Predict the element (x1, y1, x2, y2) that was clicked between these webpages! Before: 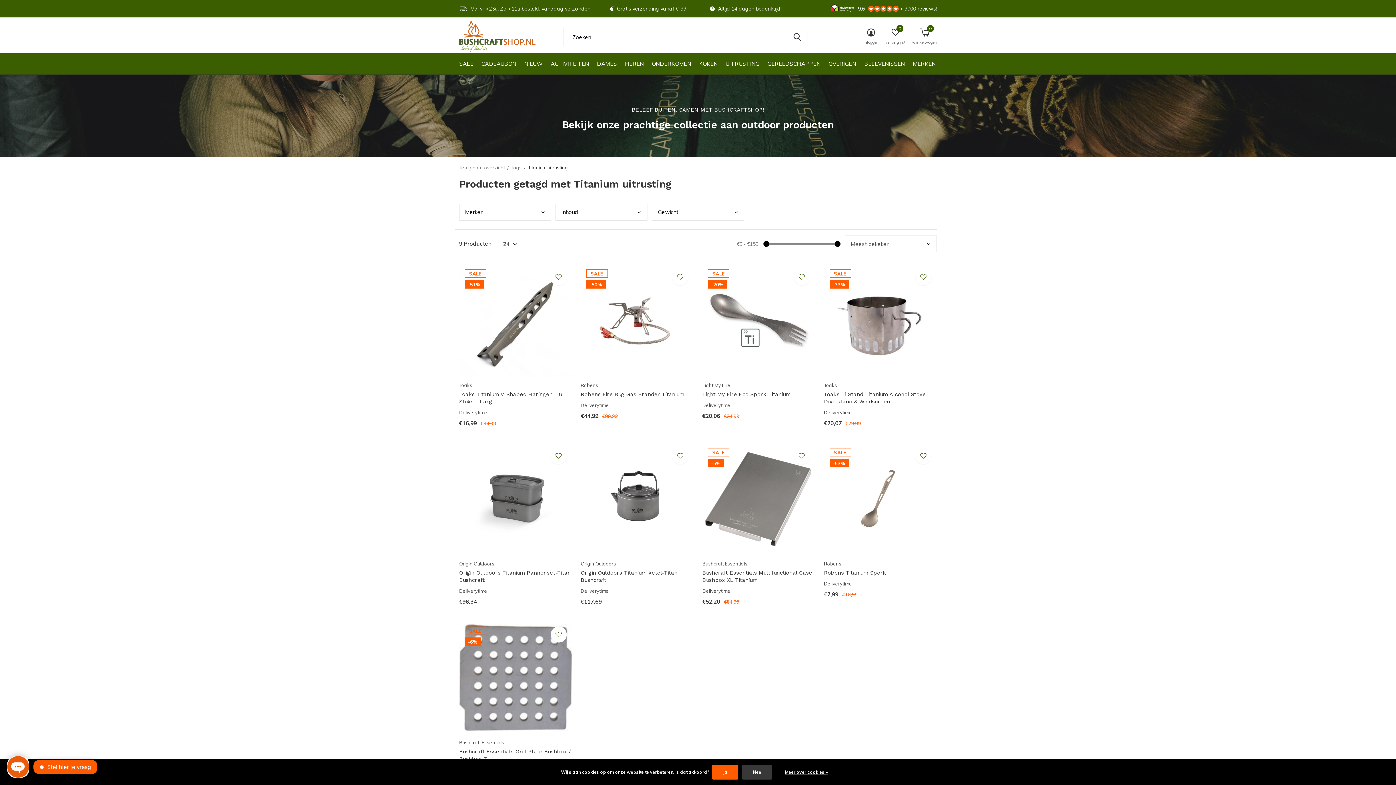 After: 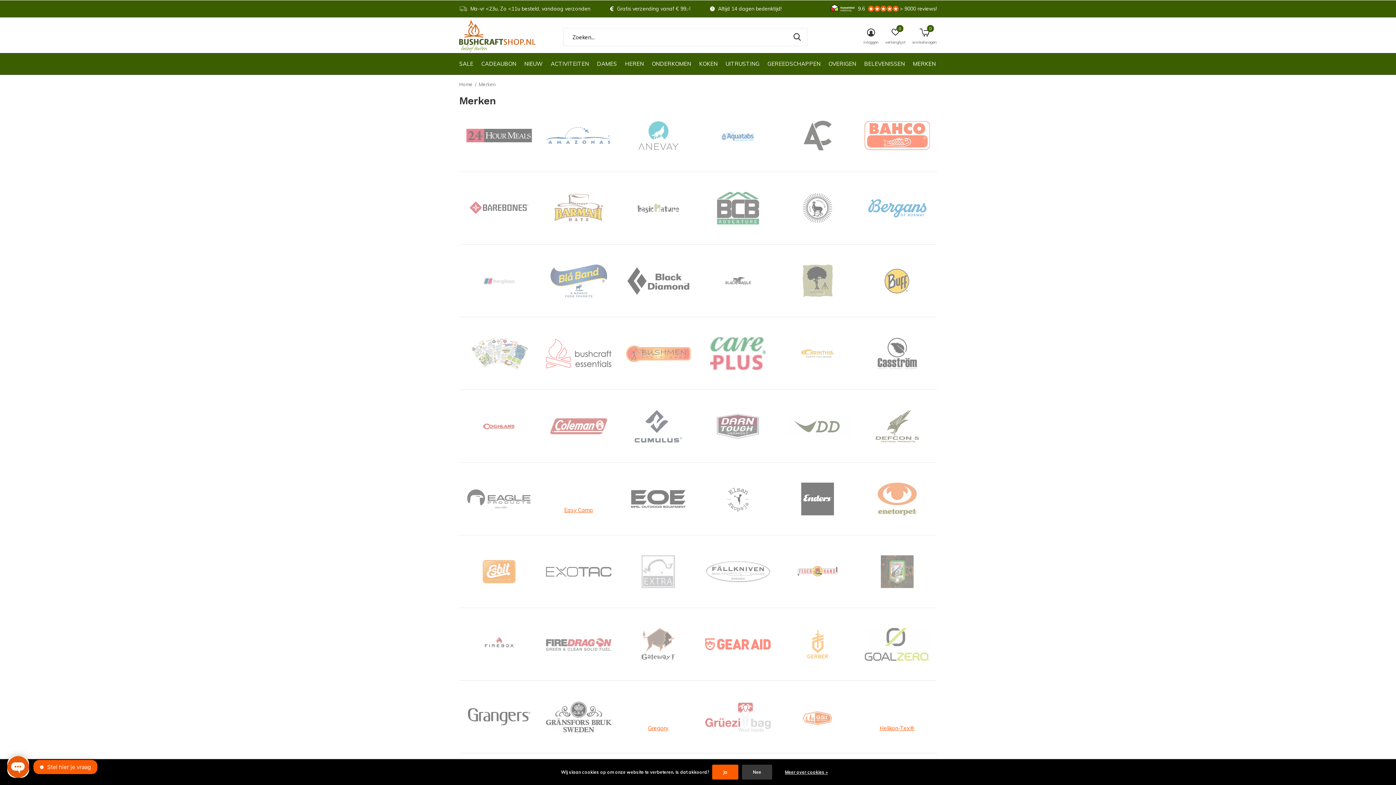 Action: label: MERKEN bbox: (913, 58, 936, 68)